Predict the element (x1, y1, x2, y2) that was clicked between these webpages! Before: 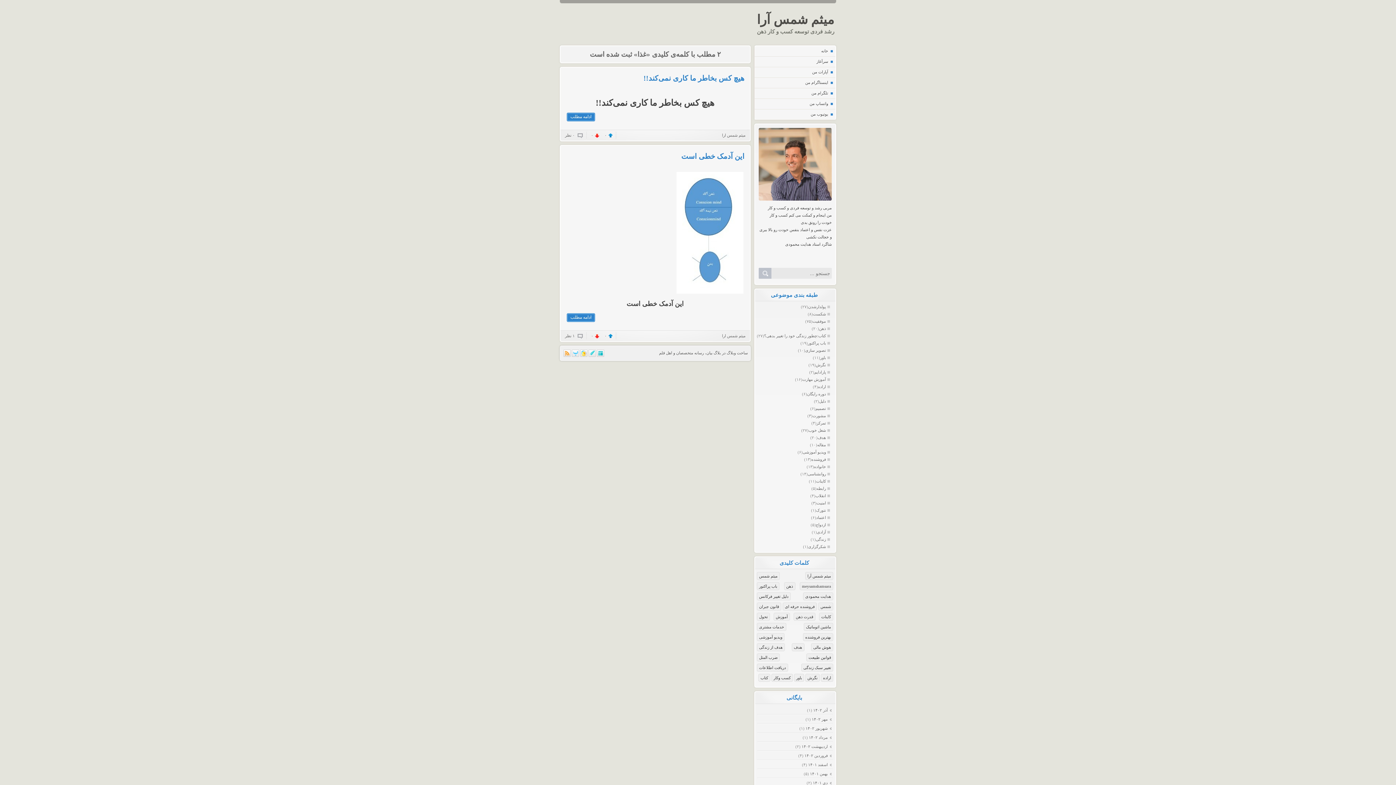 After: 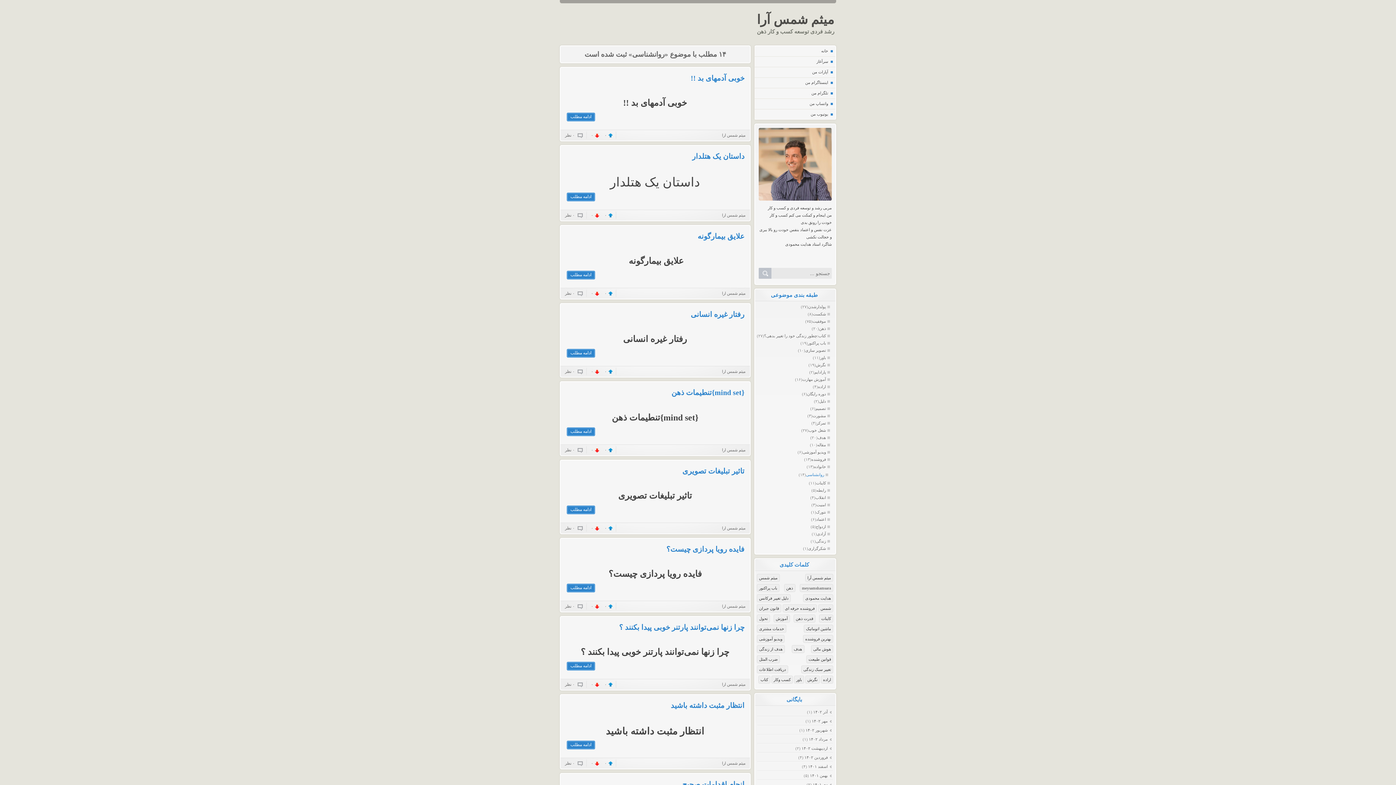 Action: bbox: (808, 470, 833, 477) label: روانشناسی